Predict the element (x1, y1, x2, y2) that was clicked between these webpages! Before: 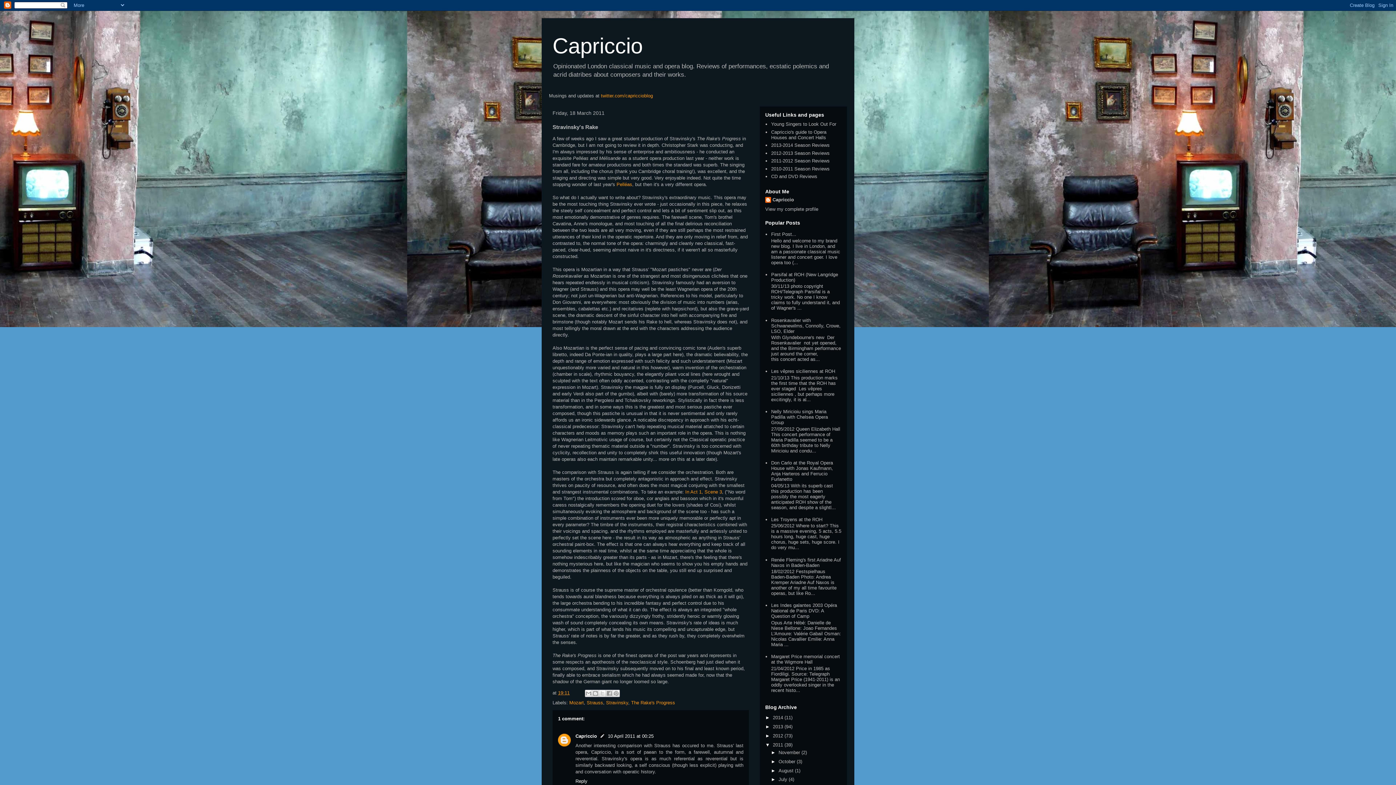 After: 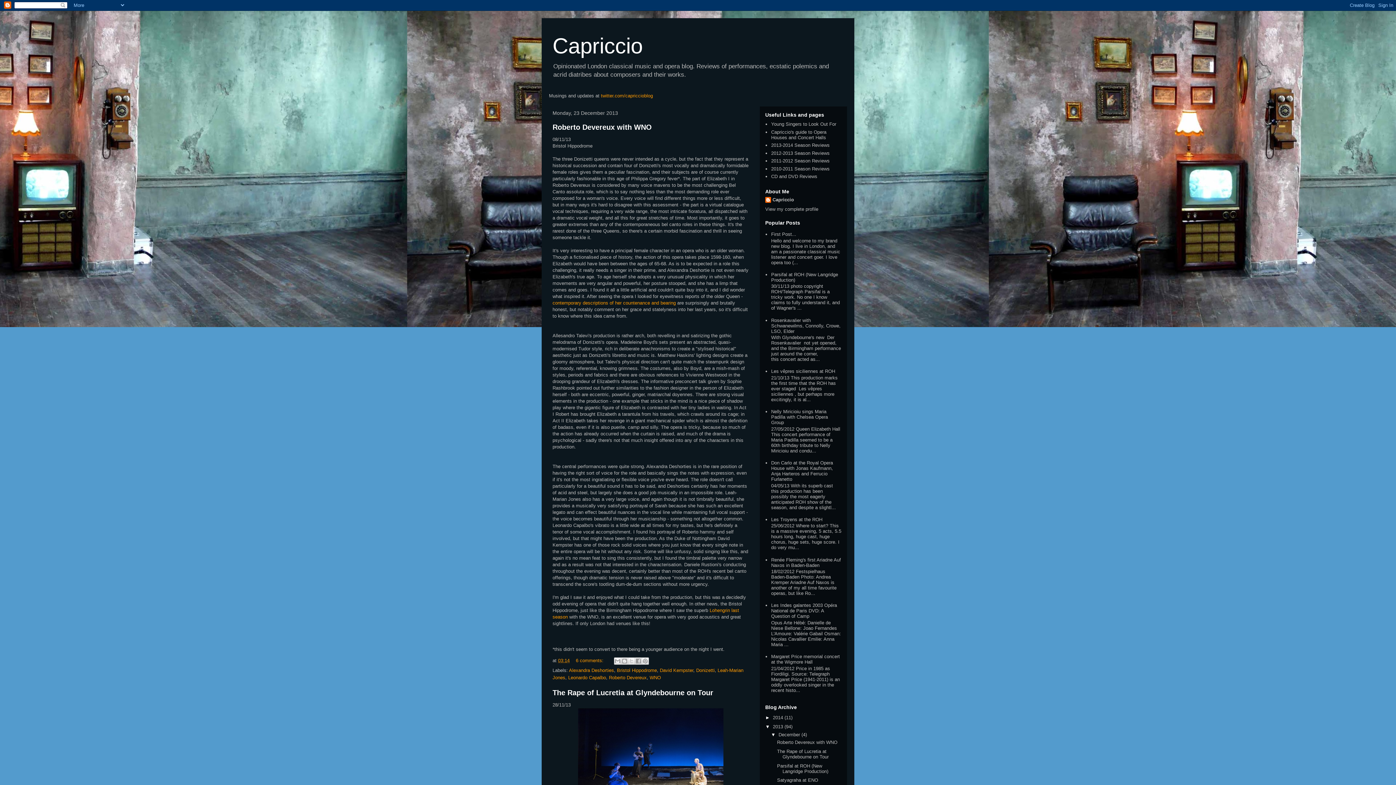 Action: bbox: (773, 724, 784, 729) label: 2013 